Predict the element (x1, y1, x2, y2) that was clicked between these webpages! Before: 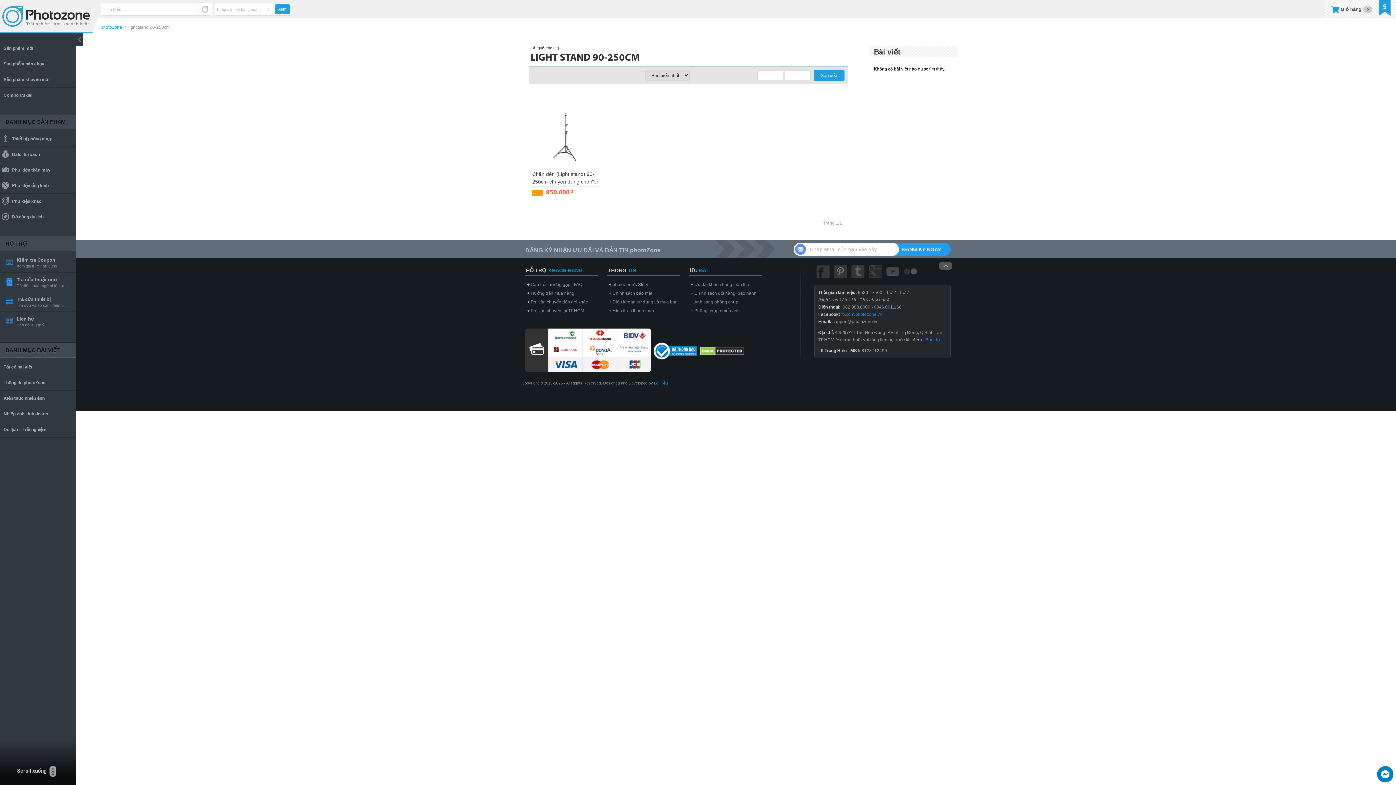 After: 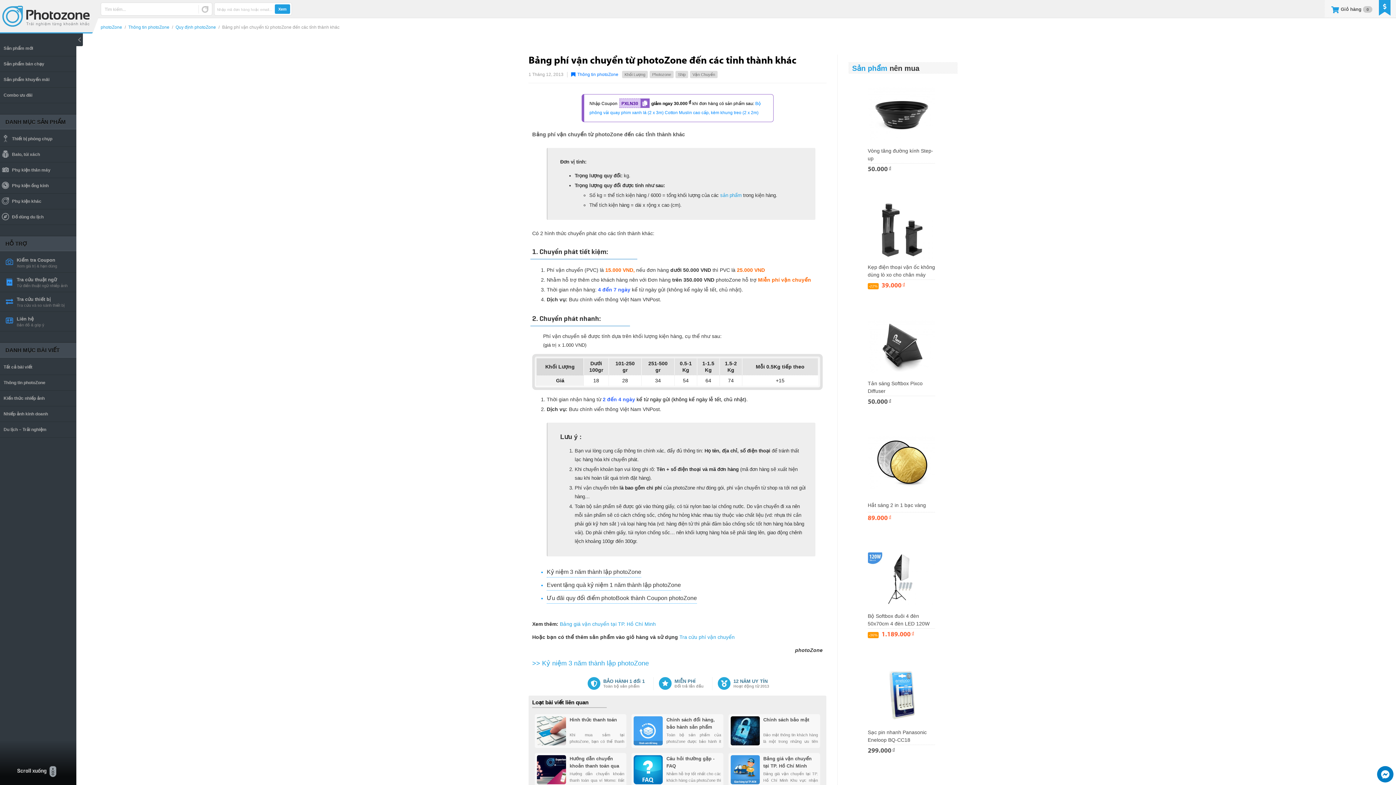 Action: bbox: (530, 299, 588, 304) label: Phí vận chuyển đến nơi khác